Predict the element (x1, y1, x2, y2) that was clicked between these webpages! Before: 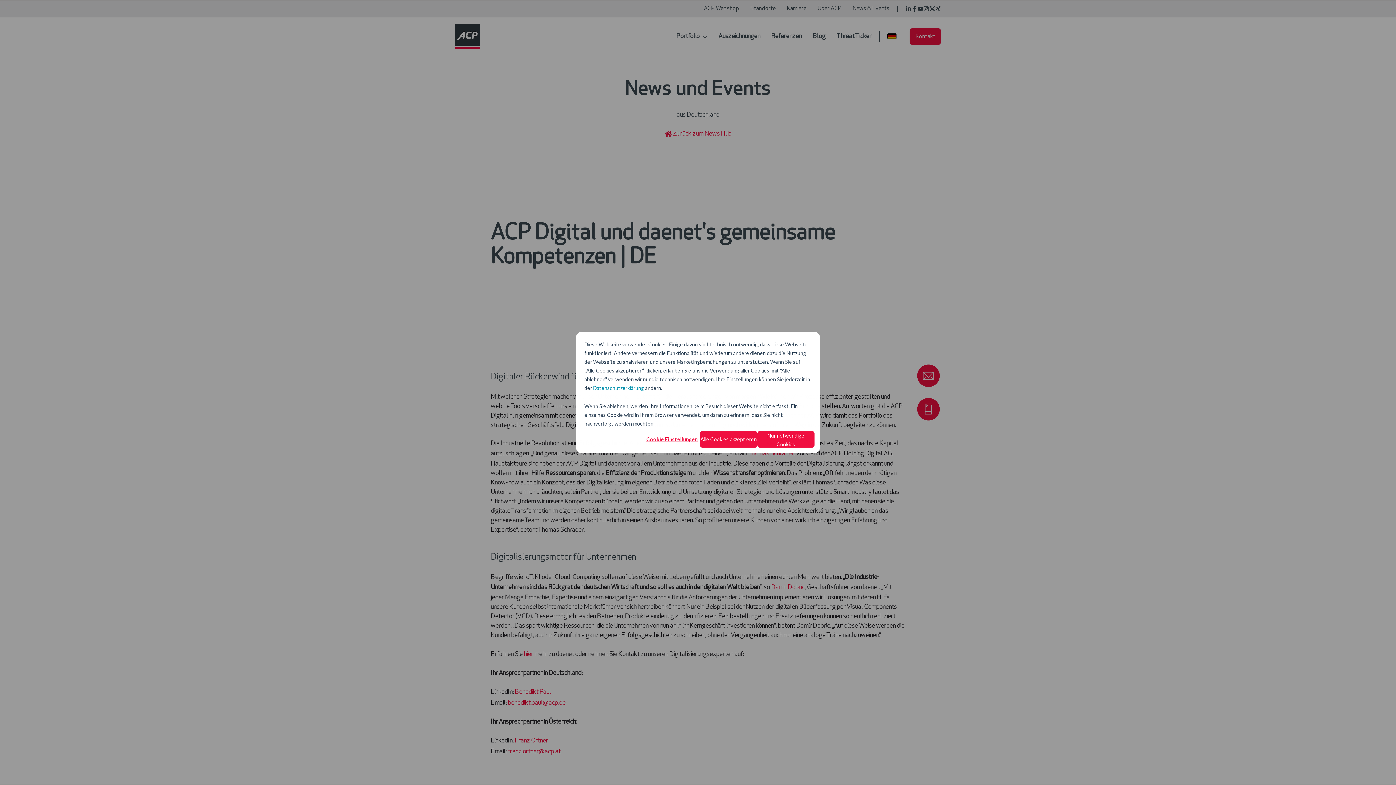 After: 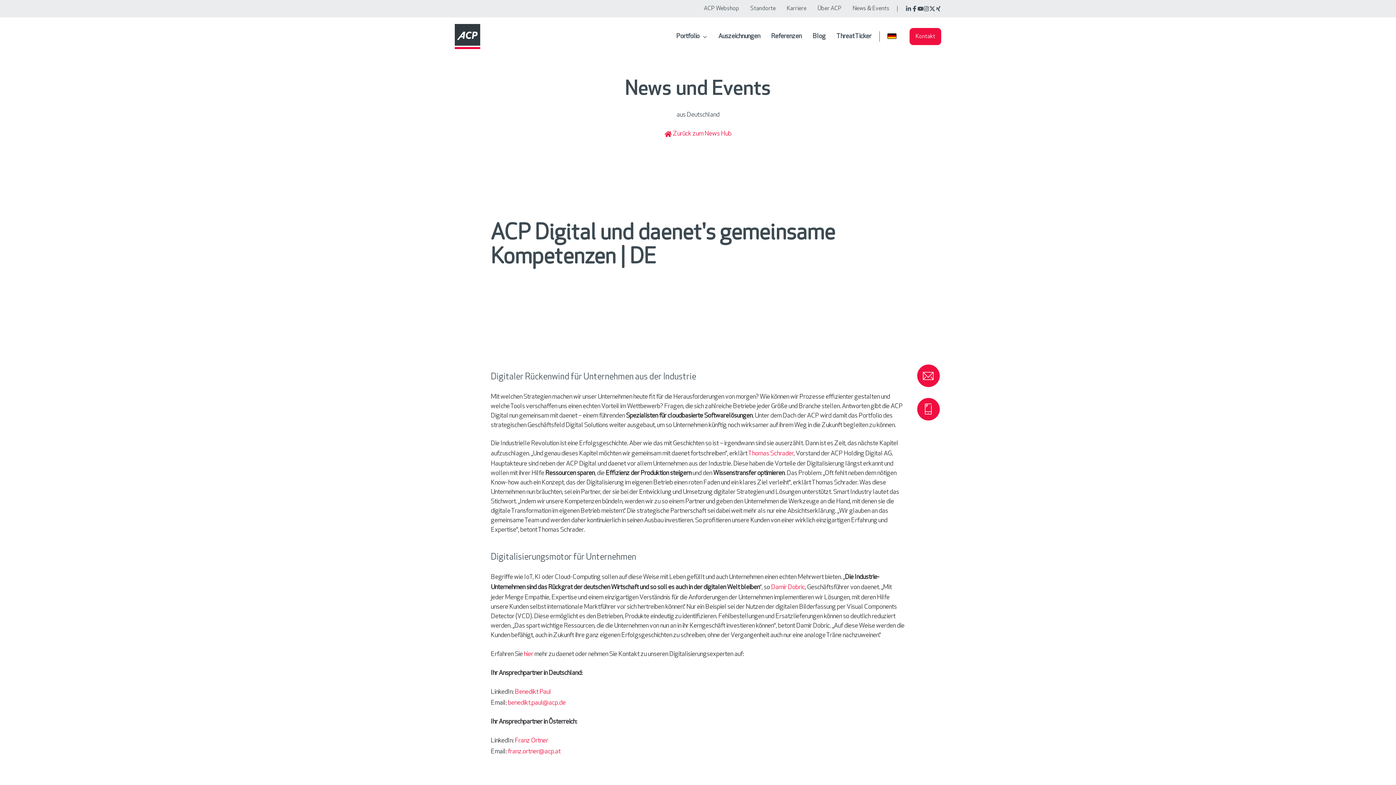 Action: label: Alle Cookies akzeptieren bbox: (700, 431, 757, 448)